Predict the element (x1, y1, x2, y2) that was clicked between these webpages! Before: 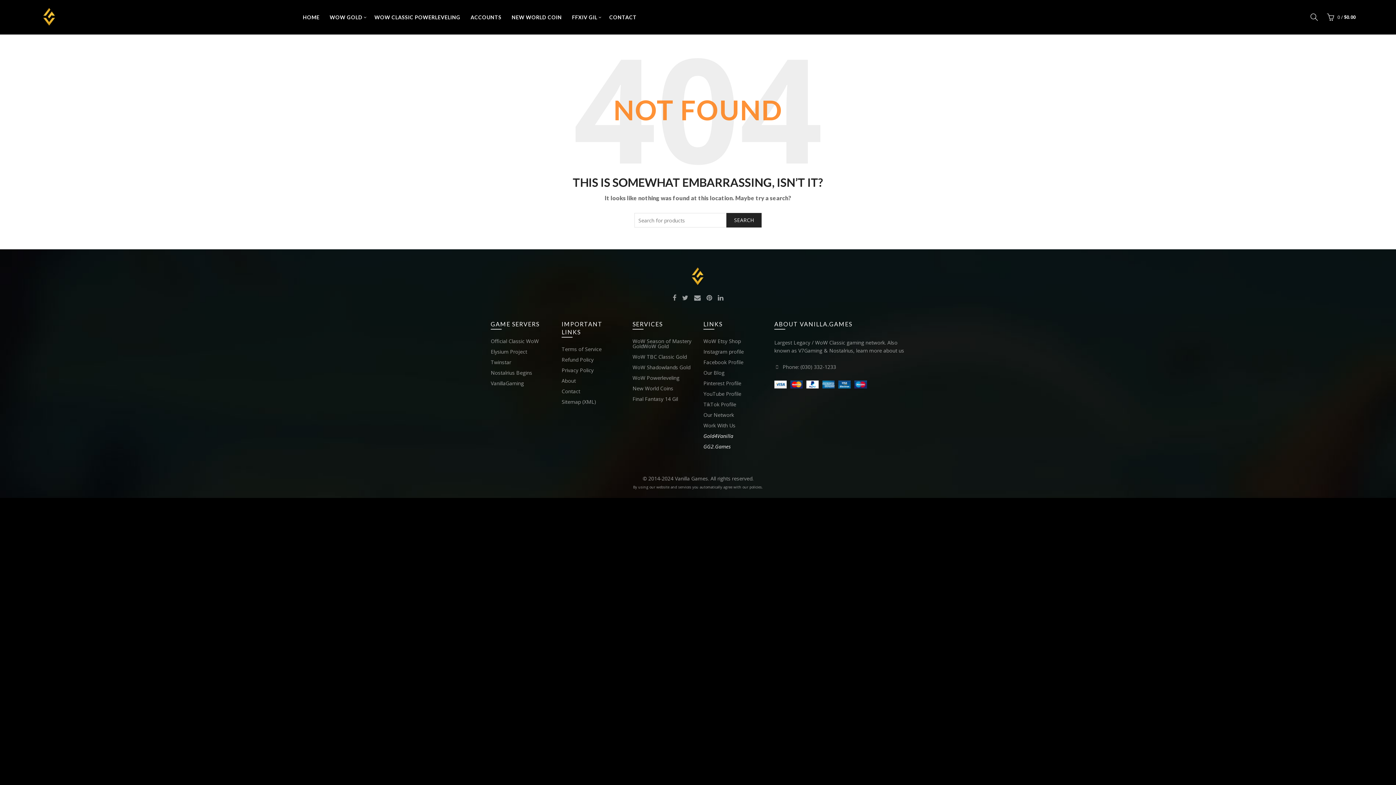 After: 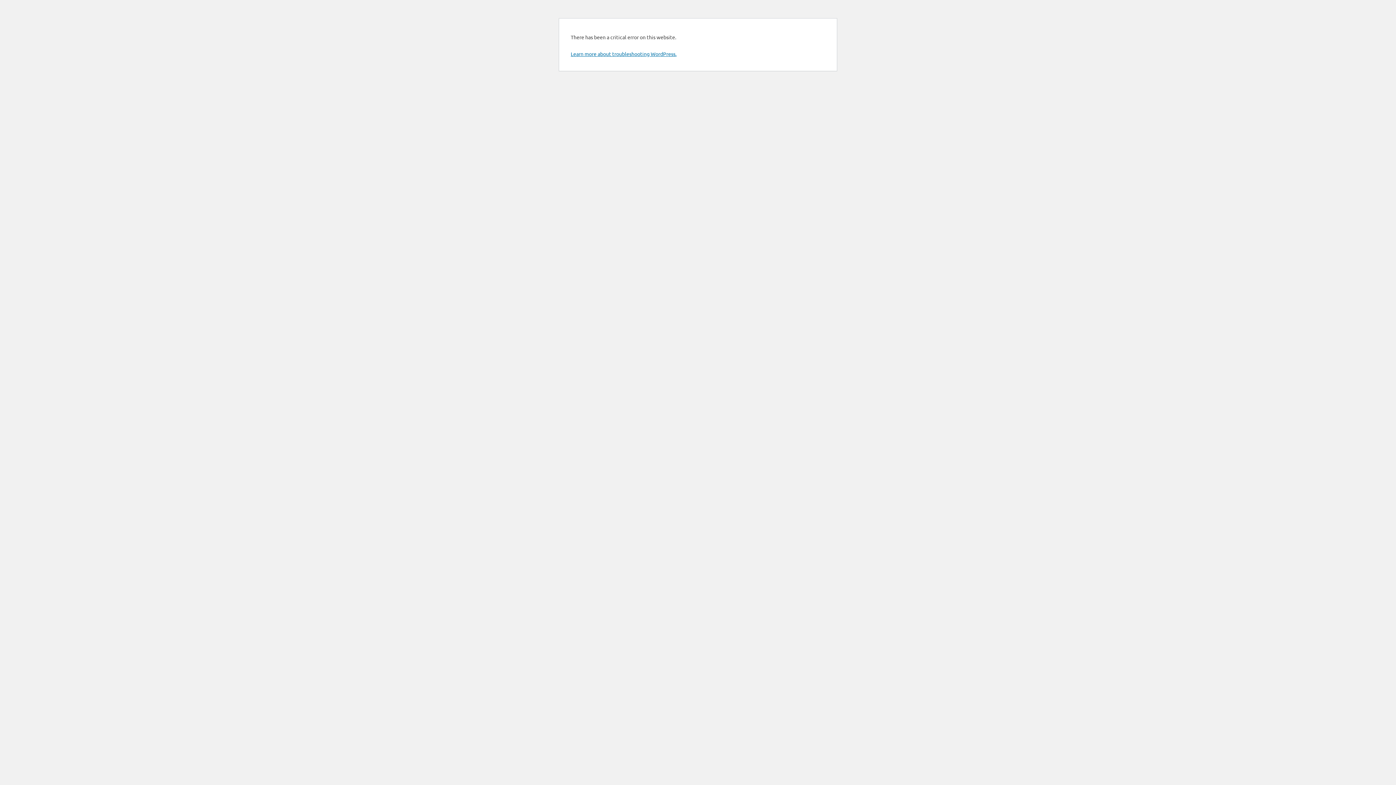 Action: label: WoW TBC Classic Gold bbox: (632, 353, 686, 360)